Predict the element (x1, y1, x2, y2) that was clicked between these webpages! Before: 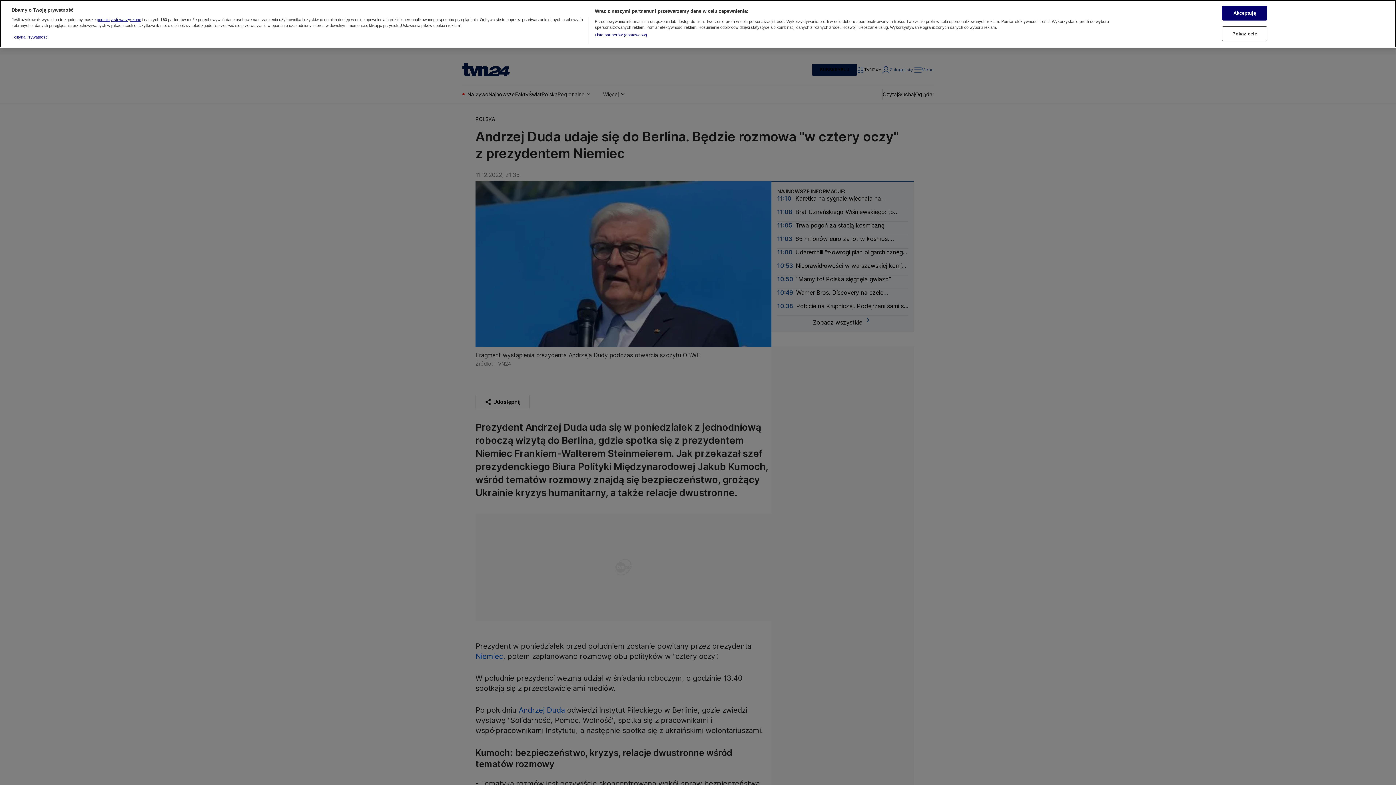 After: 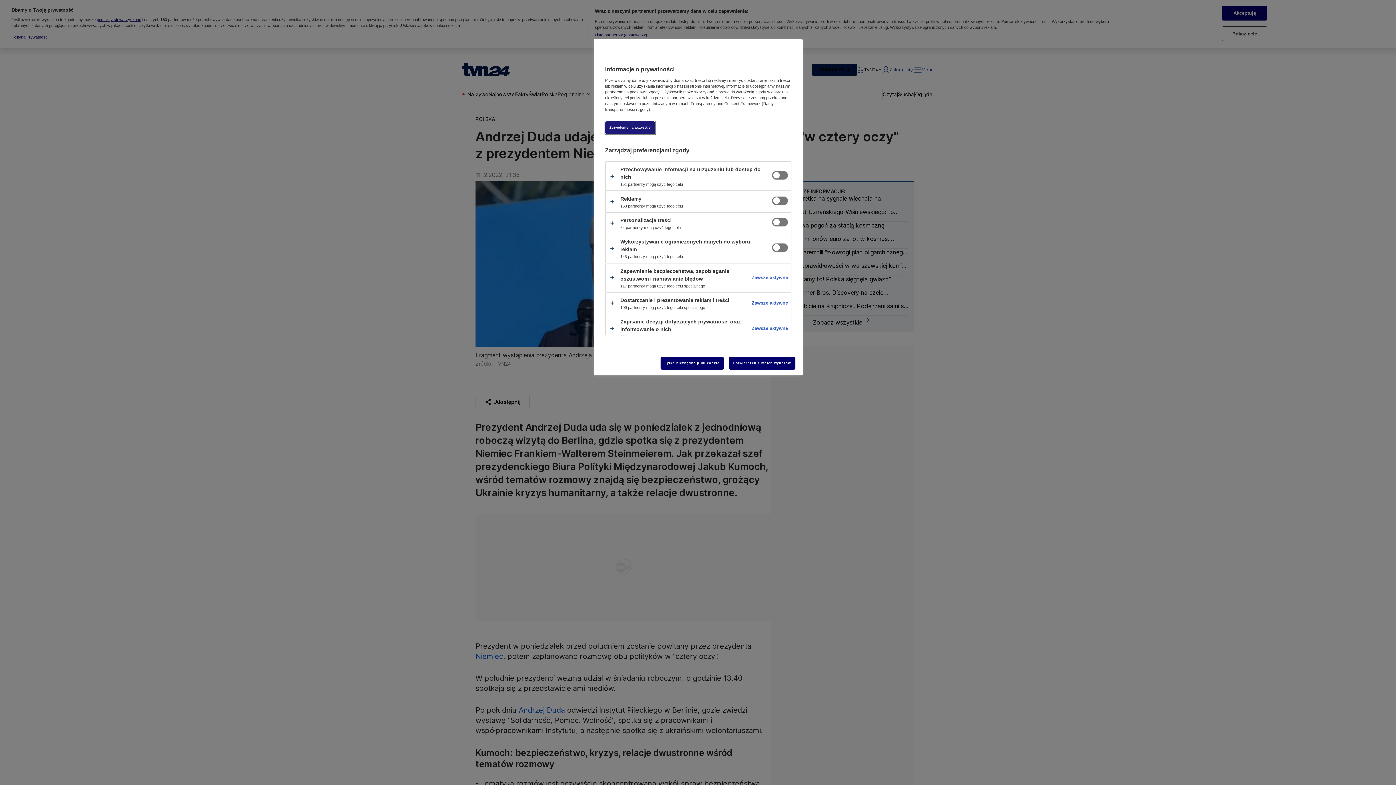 Action: bbox: (1222, 26, 1267, 41) label: Pokaż cele